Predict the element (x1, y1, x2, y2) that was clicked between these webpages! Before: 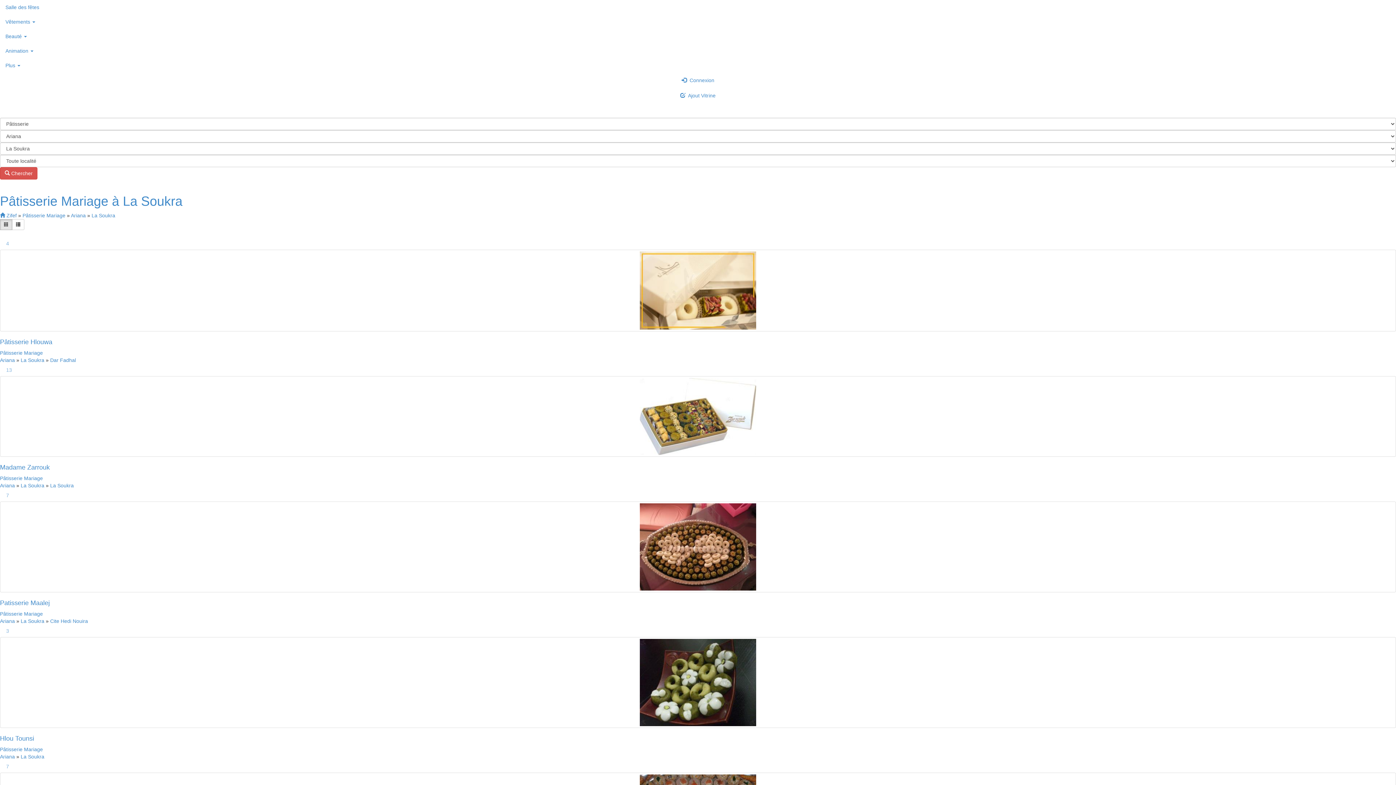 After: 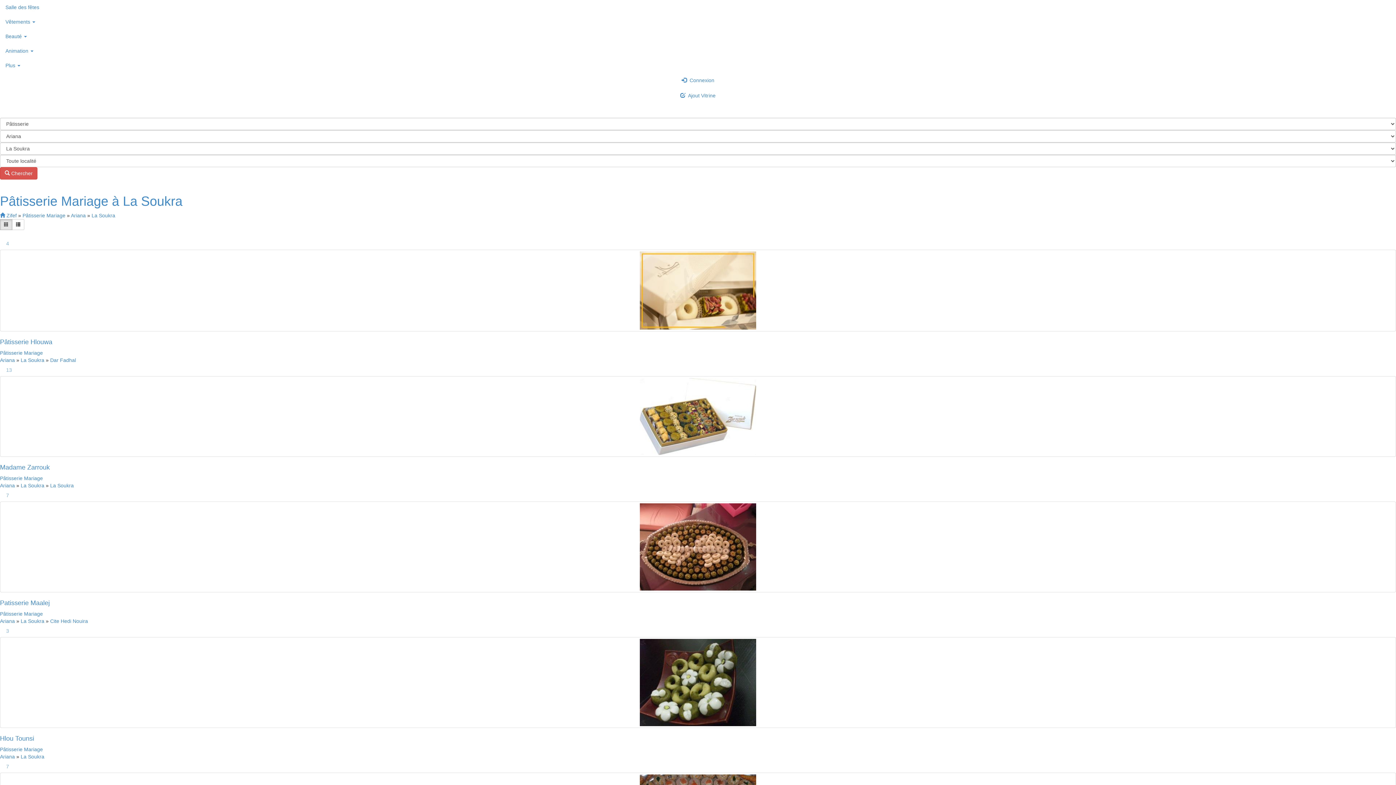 Action: bbox: (20, 754, 44, 760) label: La Soukra